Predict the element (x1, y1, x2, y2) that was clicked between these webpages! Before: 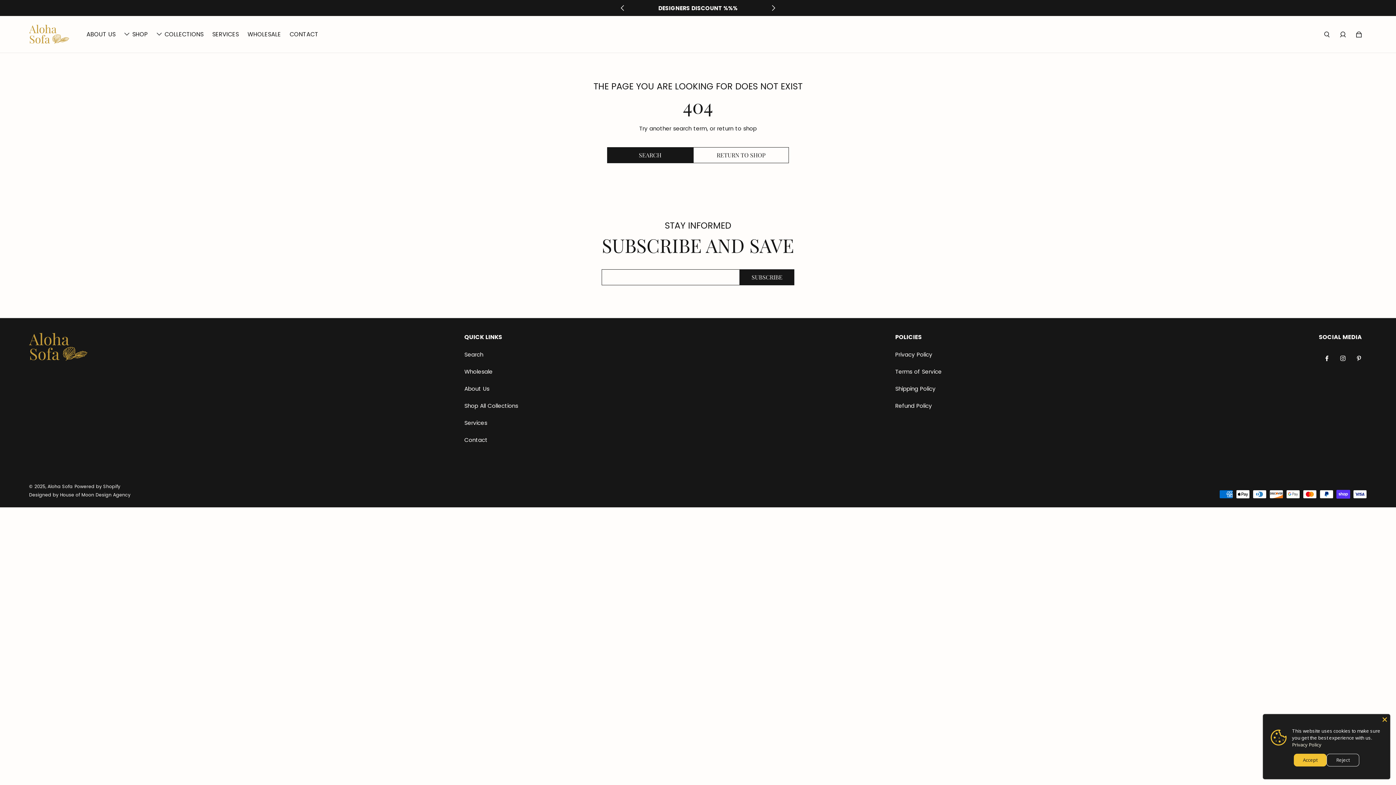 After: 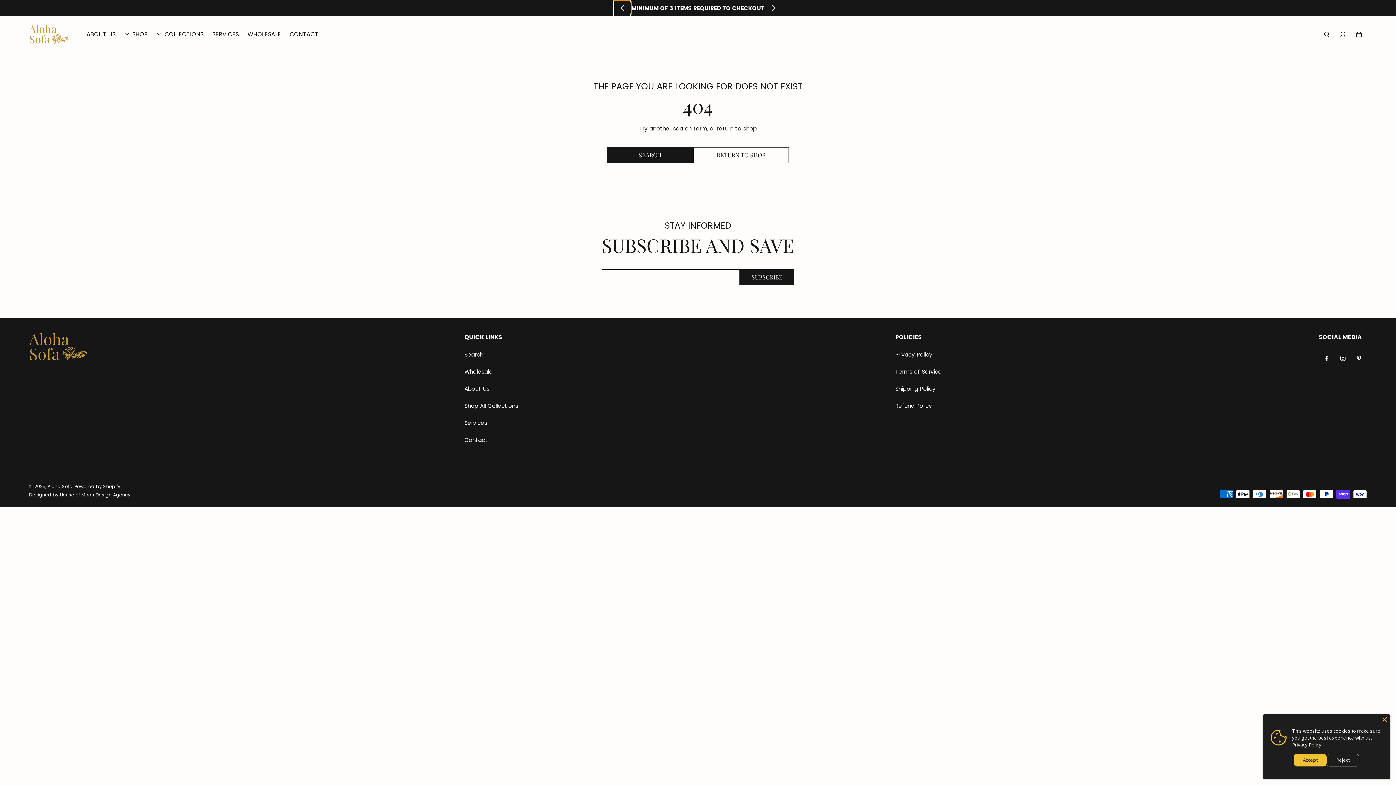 Action: bbox: (614, 2, 631, 13) label: Go to previous slide